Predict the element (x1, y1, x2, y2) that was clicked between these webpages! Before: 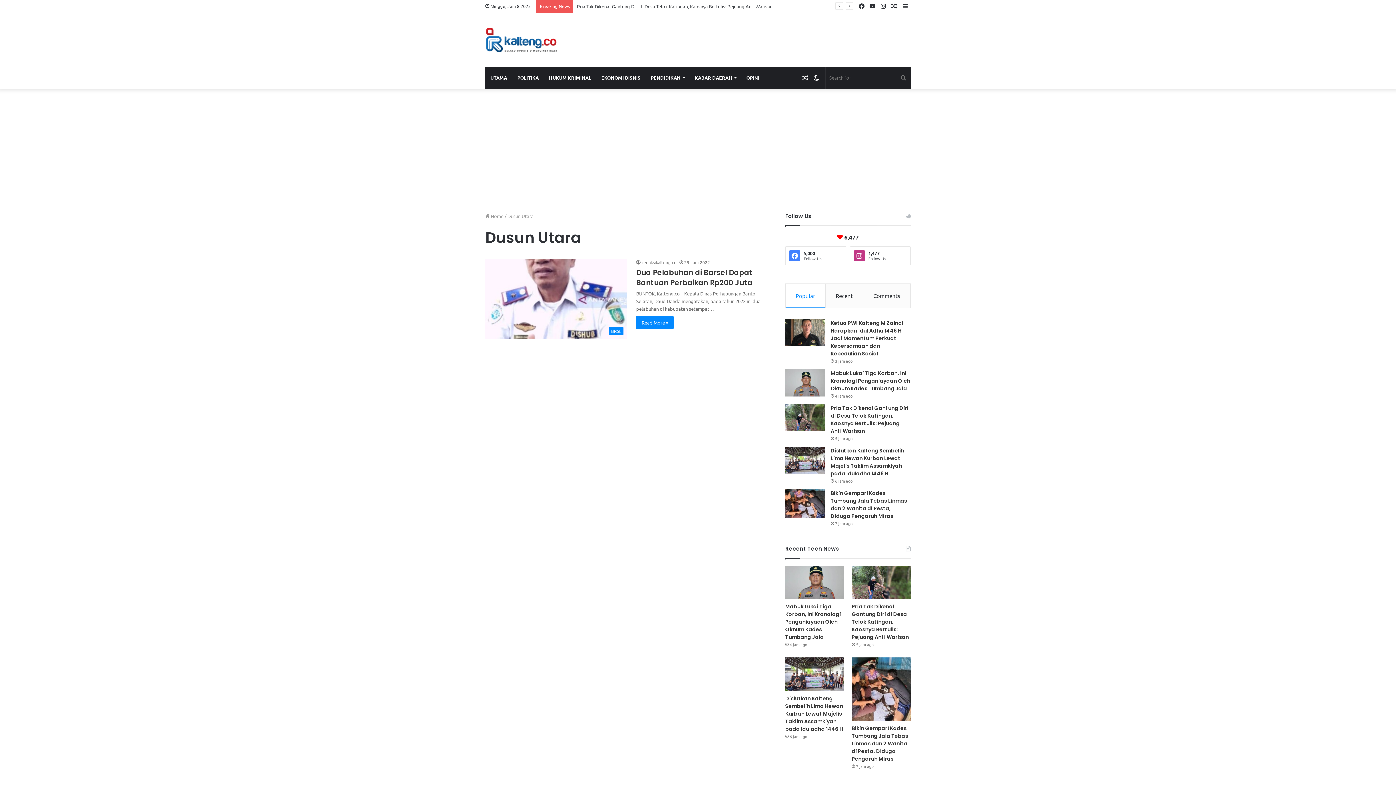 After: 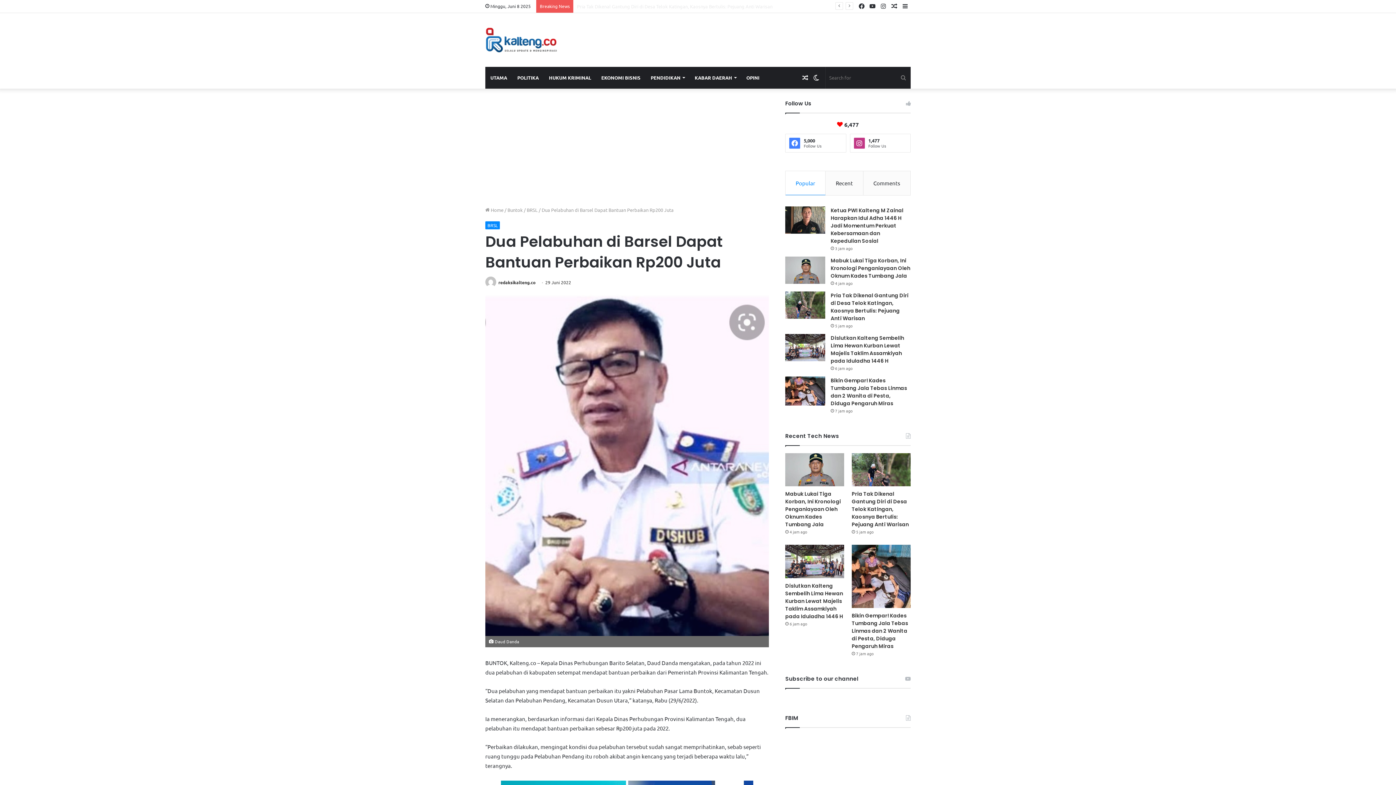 Action: bbox: (636, 267, 752, 288) label: Dua Pelabuhan di Barsel Dapat Bantuan Perbaikan Rp200 Juta